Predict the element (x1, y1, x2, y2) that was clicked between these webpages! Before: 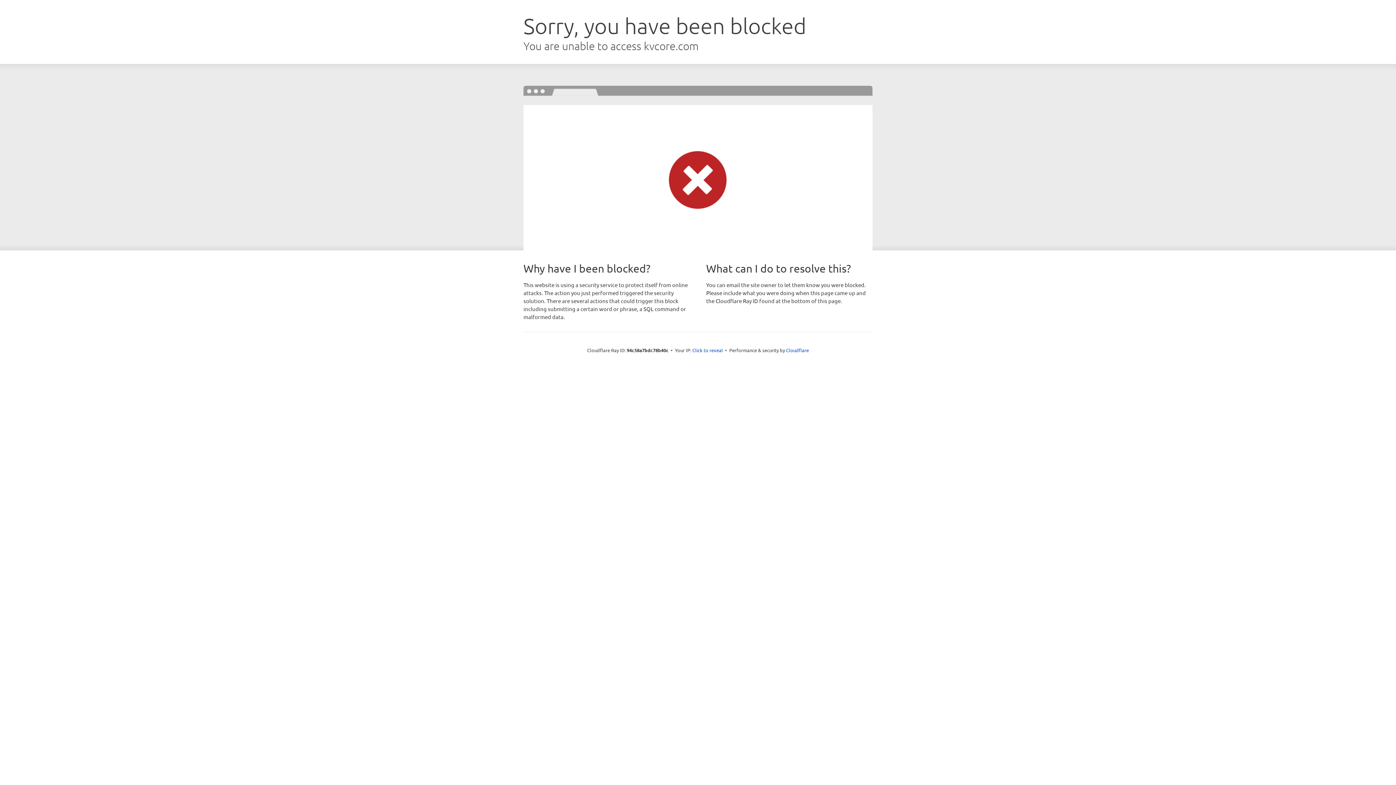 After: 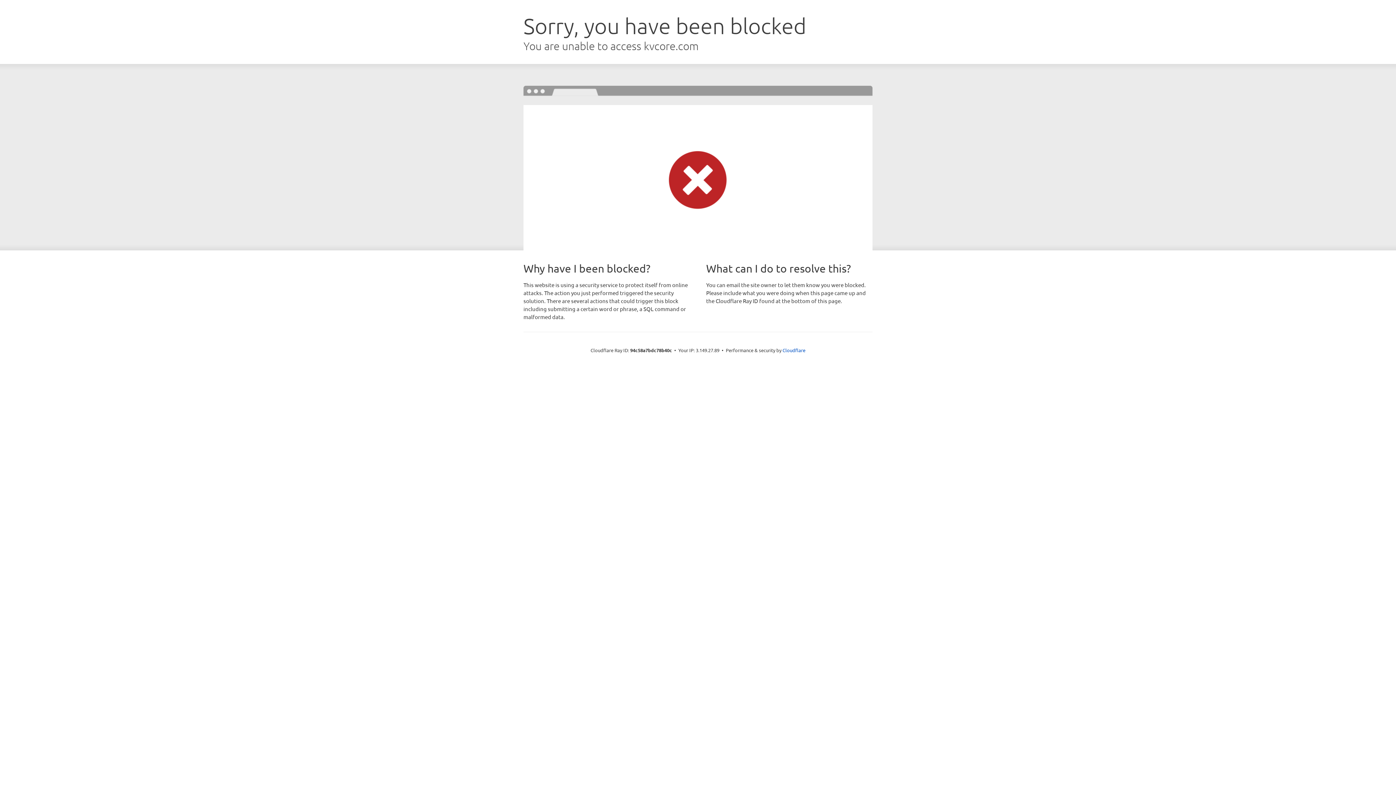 Action: label: Click to reveal bbox: (692, 346, 723, 353)